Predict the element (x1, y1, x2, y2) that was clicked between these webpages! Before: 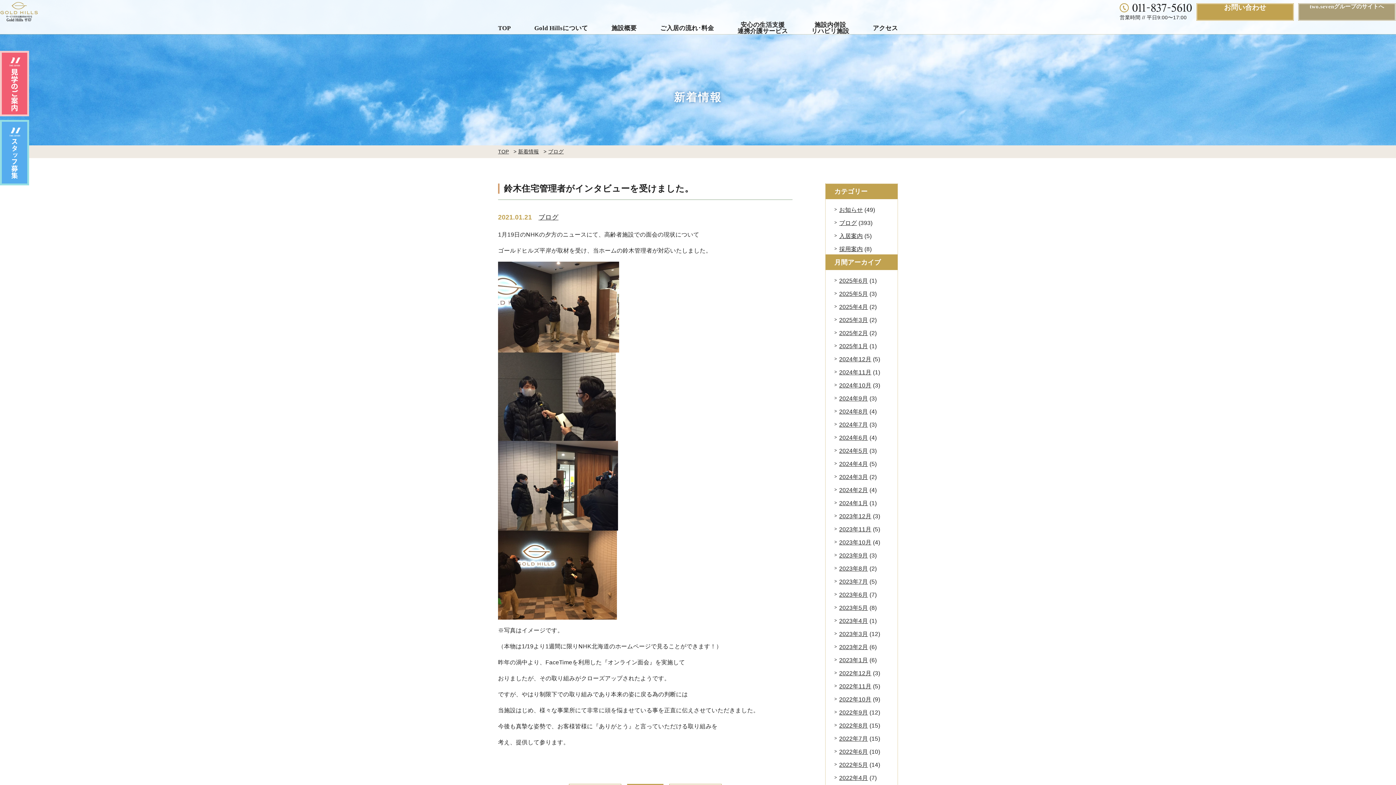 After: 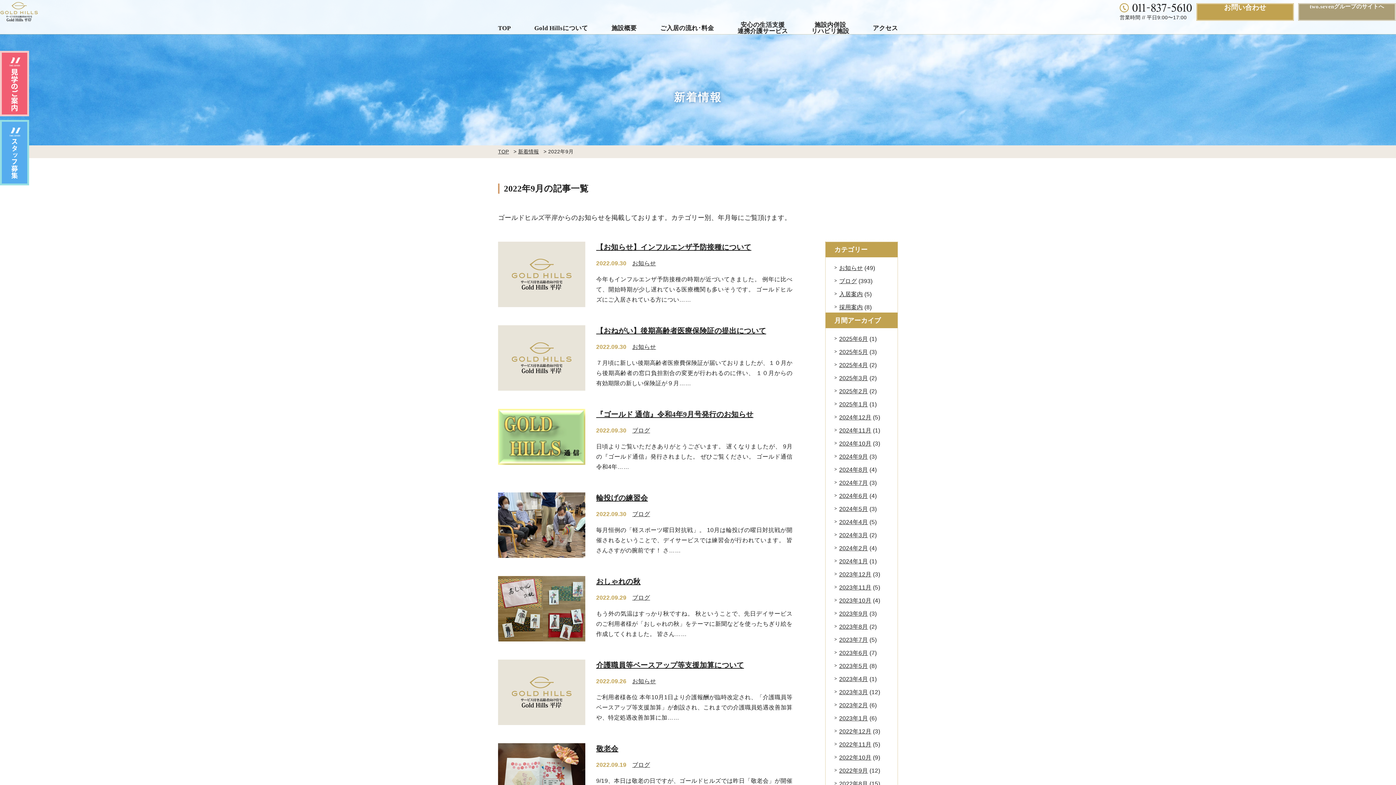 Action: label: 2022年9月 bbox: (839, 709, 868, 715)